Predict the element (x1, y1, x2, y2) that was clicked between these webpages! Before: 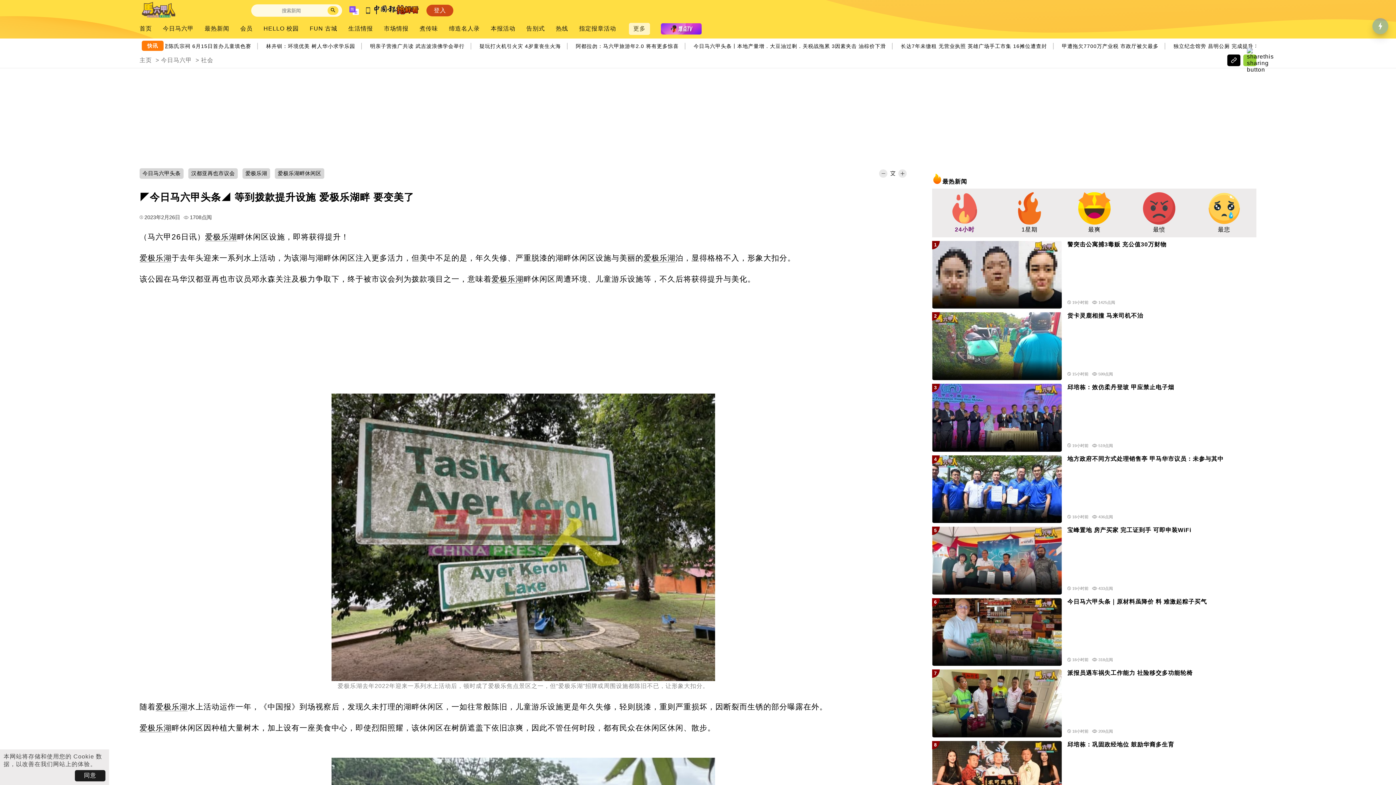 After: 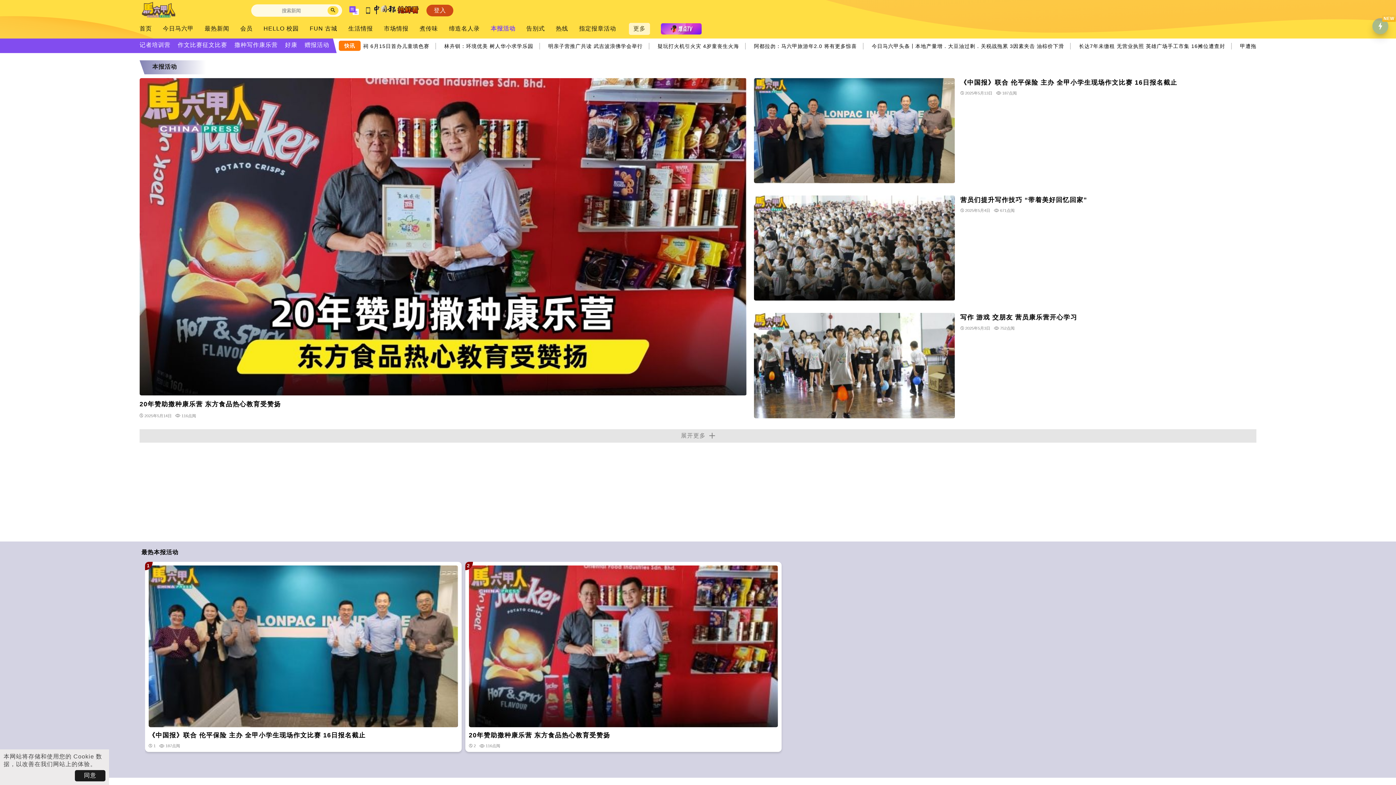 Action: label: 本报活动 bbox: (490, 25, 515, 32)